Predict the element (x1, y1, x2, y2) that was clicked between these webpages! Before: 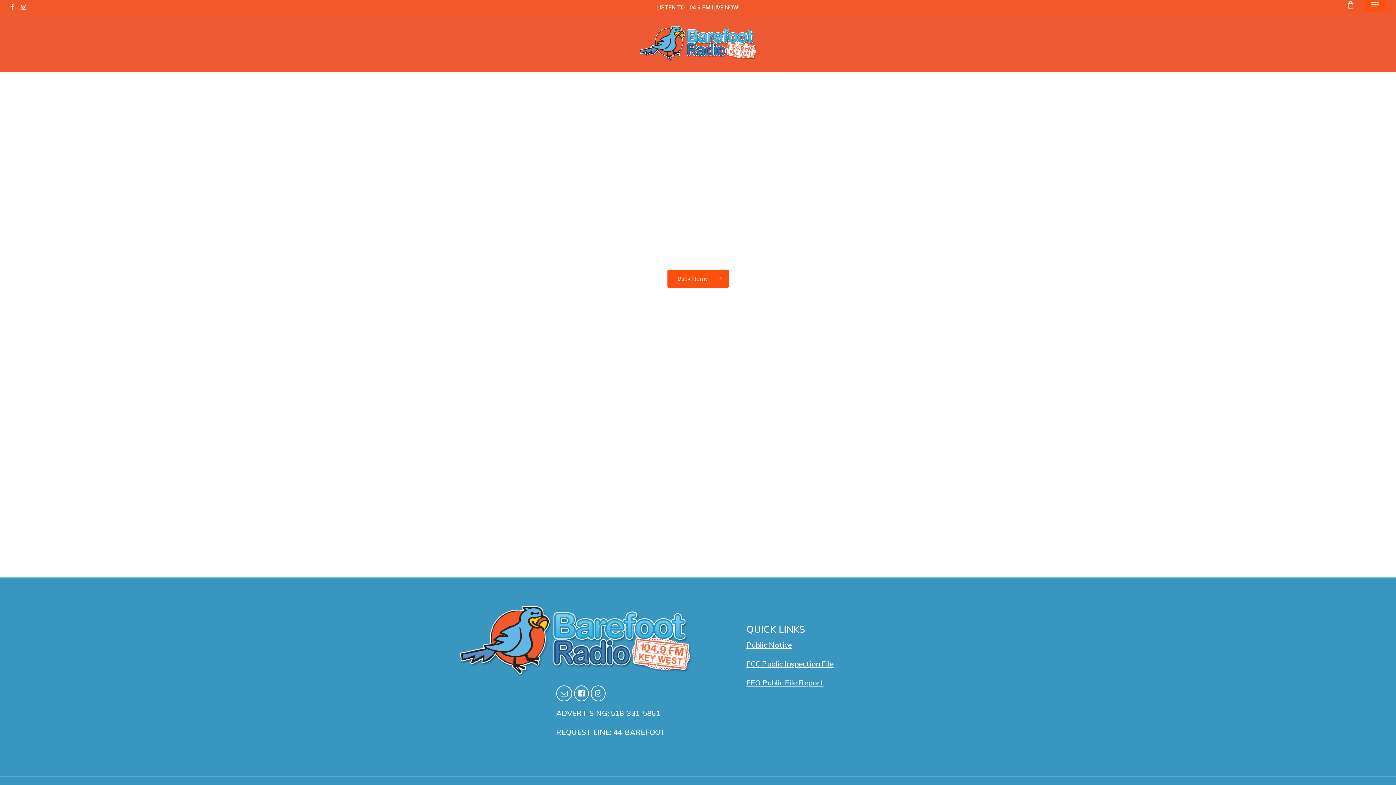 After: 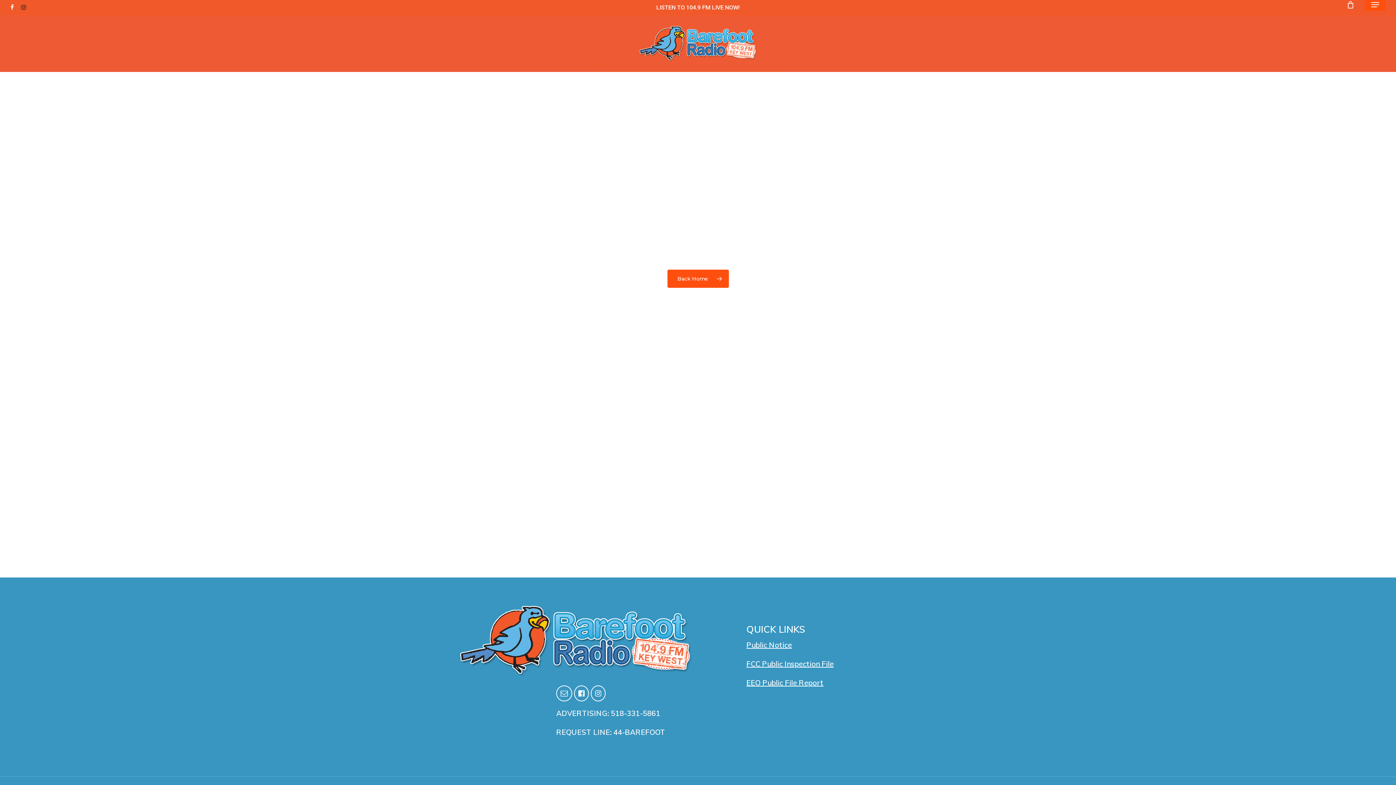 Action: bbox: (21, 2, 26, 12) label: instagram